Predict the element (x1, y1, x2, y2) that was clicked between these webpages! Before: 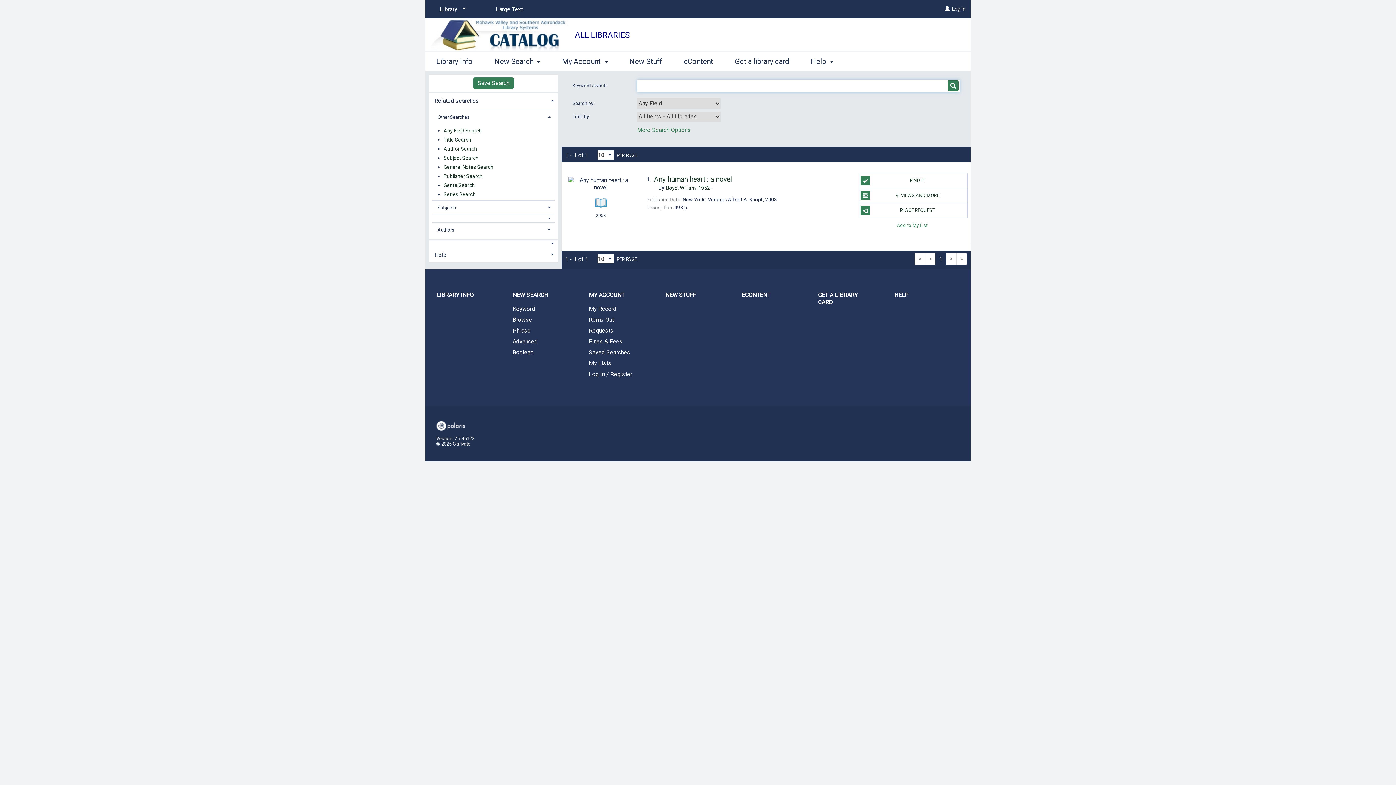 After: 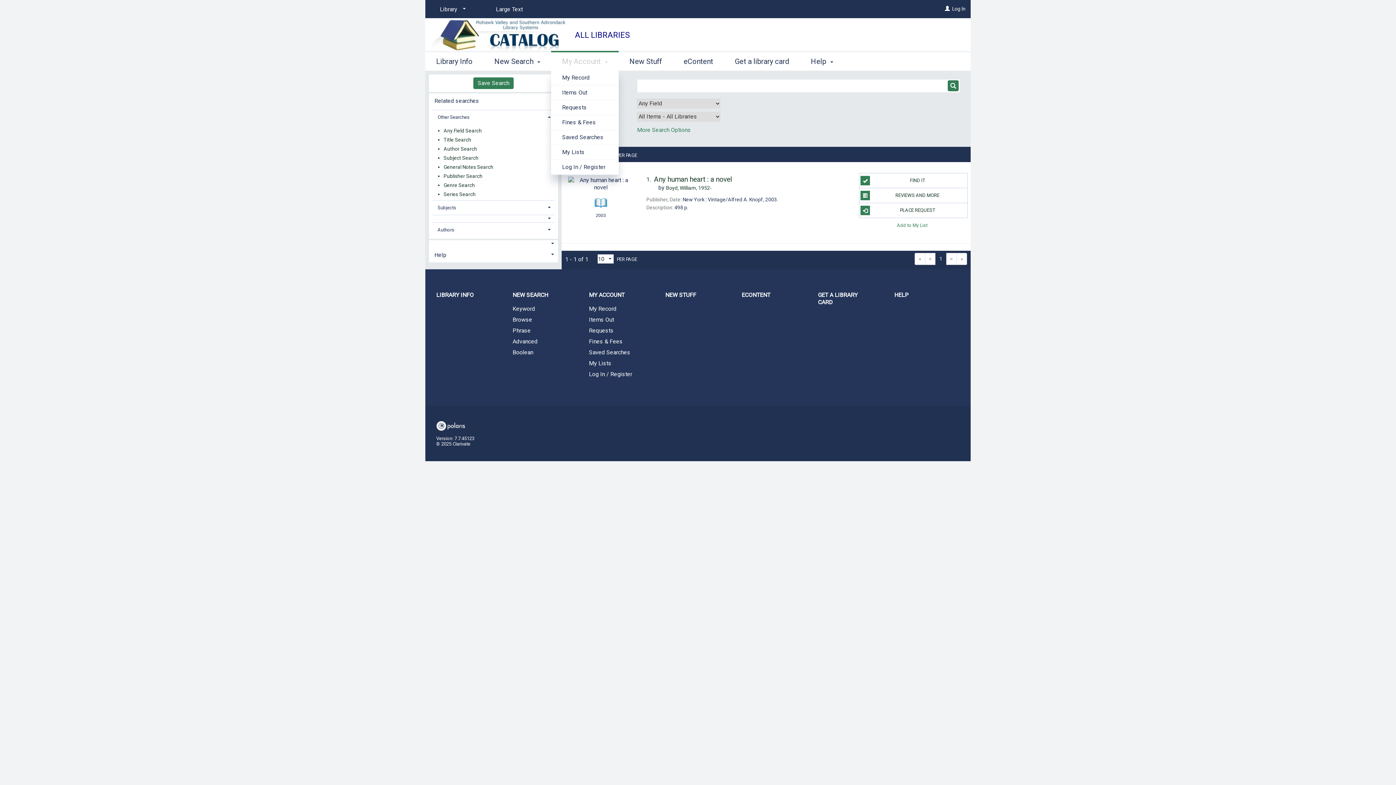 Action: label: My Account  bbox: (551, 50, 618, 70)